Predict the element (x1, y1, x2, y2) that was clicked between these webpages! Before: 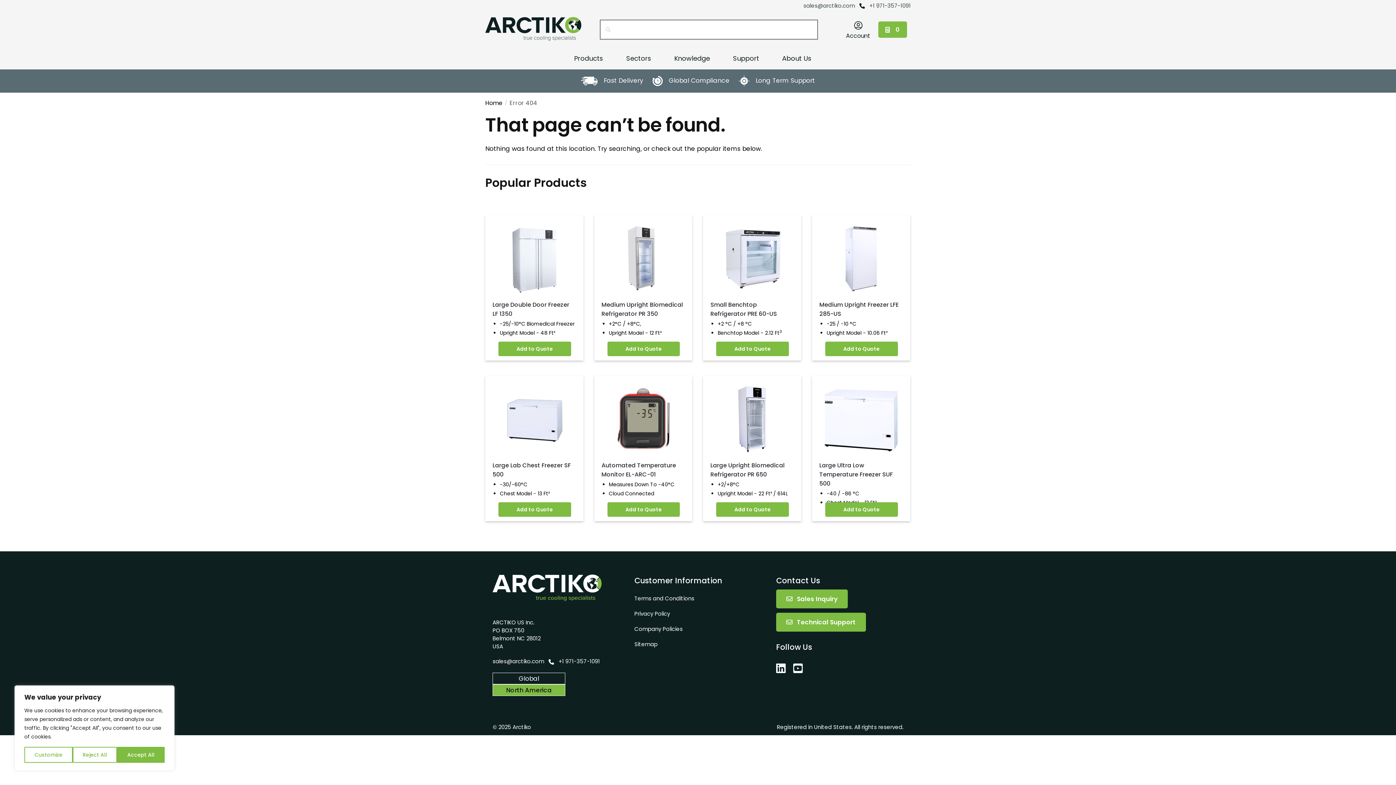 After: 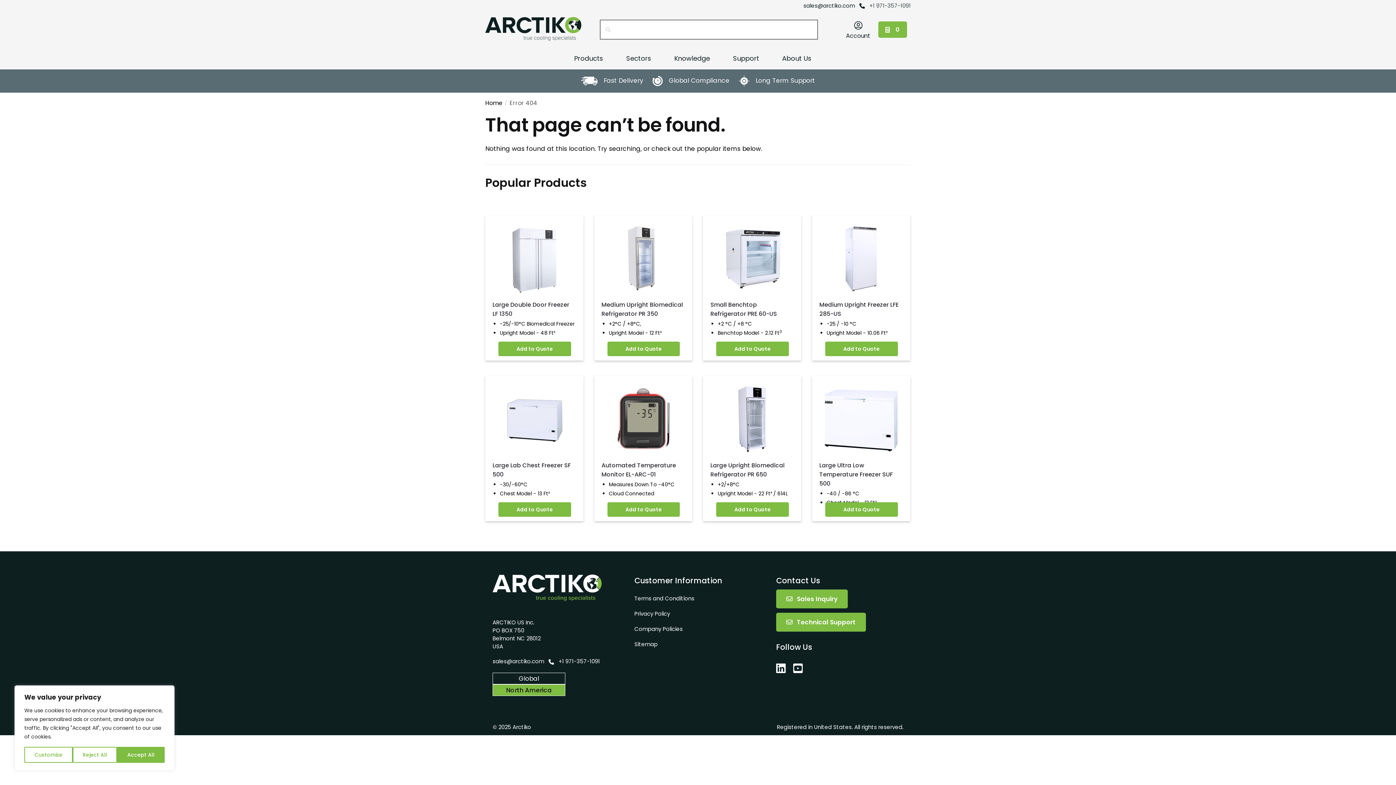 Action: bbox: (803, 1, 855, 9) label: sales@arctiko.com